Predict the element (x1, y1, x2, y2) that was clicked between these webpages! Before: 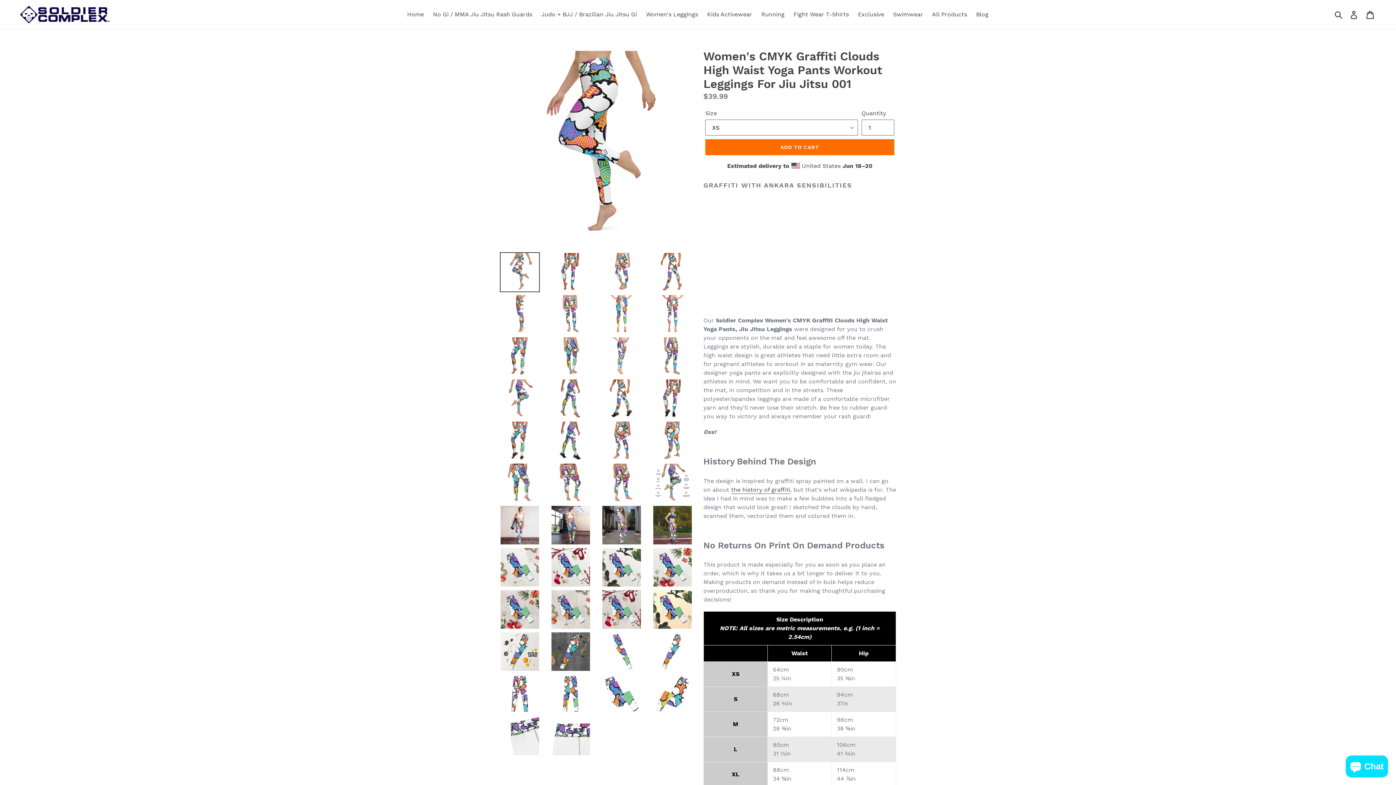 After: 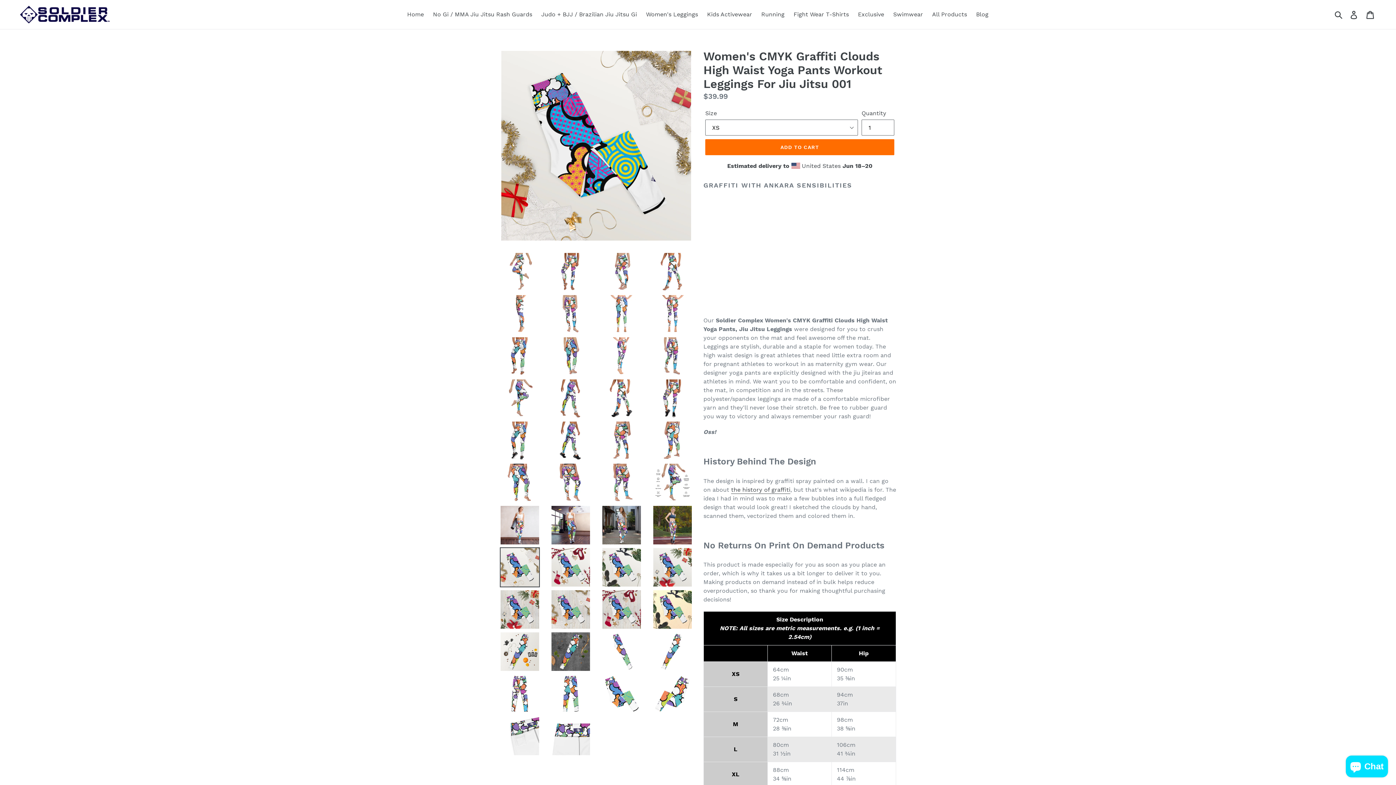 Action: bbox: (500, 547, 540, 587)